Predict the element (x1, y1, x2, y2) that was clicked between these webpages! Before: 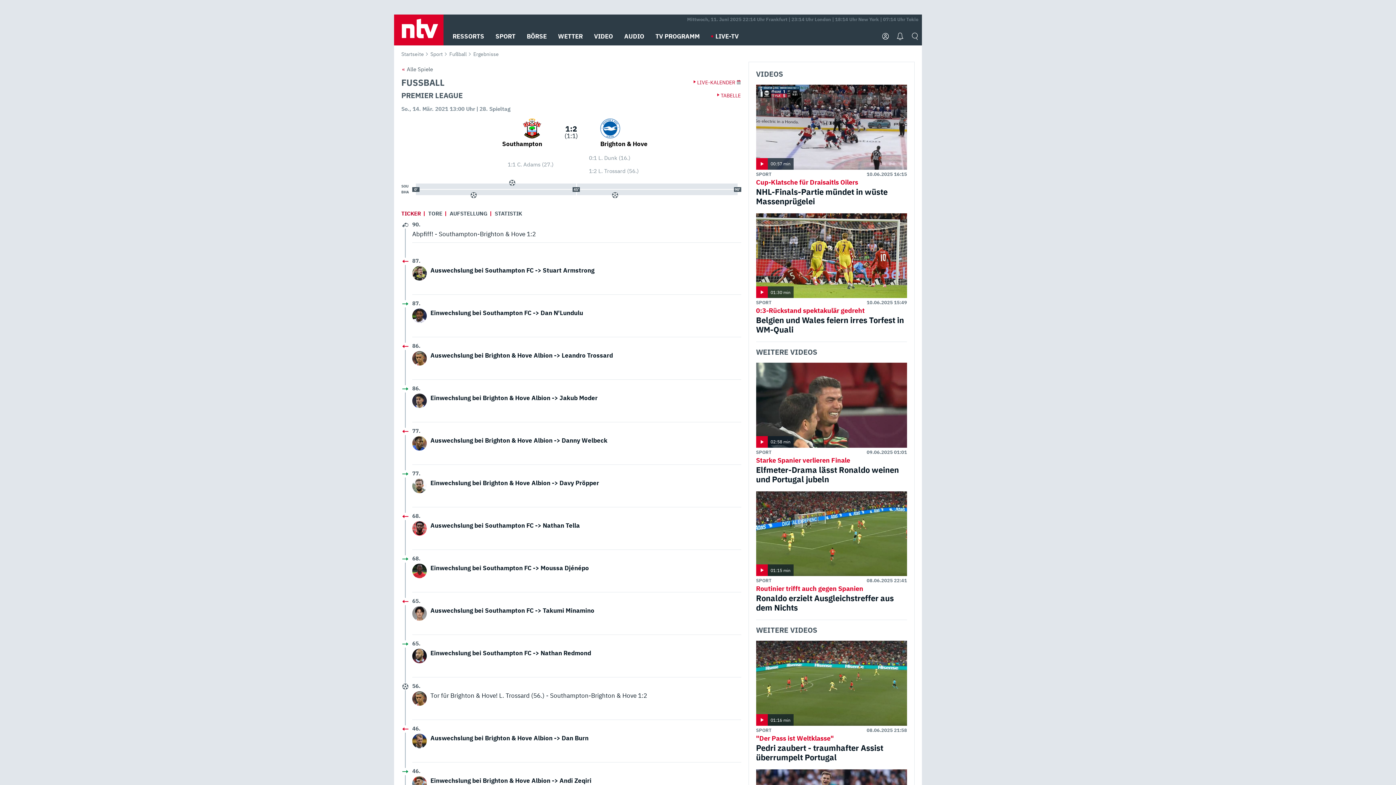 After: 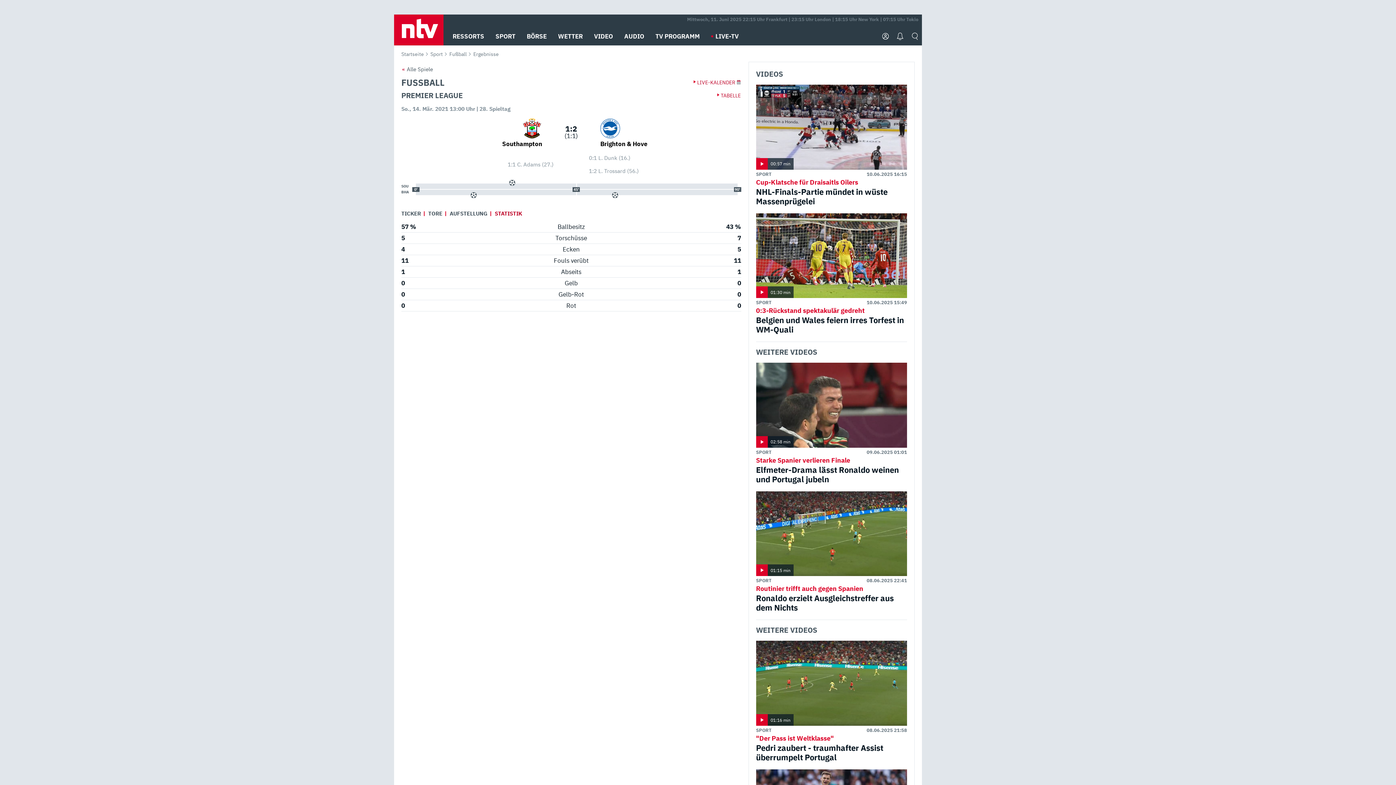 Action: label: STATISTIK bbox: (491, 209, 525, 217)